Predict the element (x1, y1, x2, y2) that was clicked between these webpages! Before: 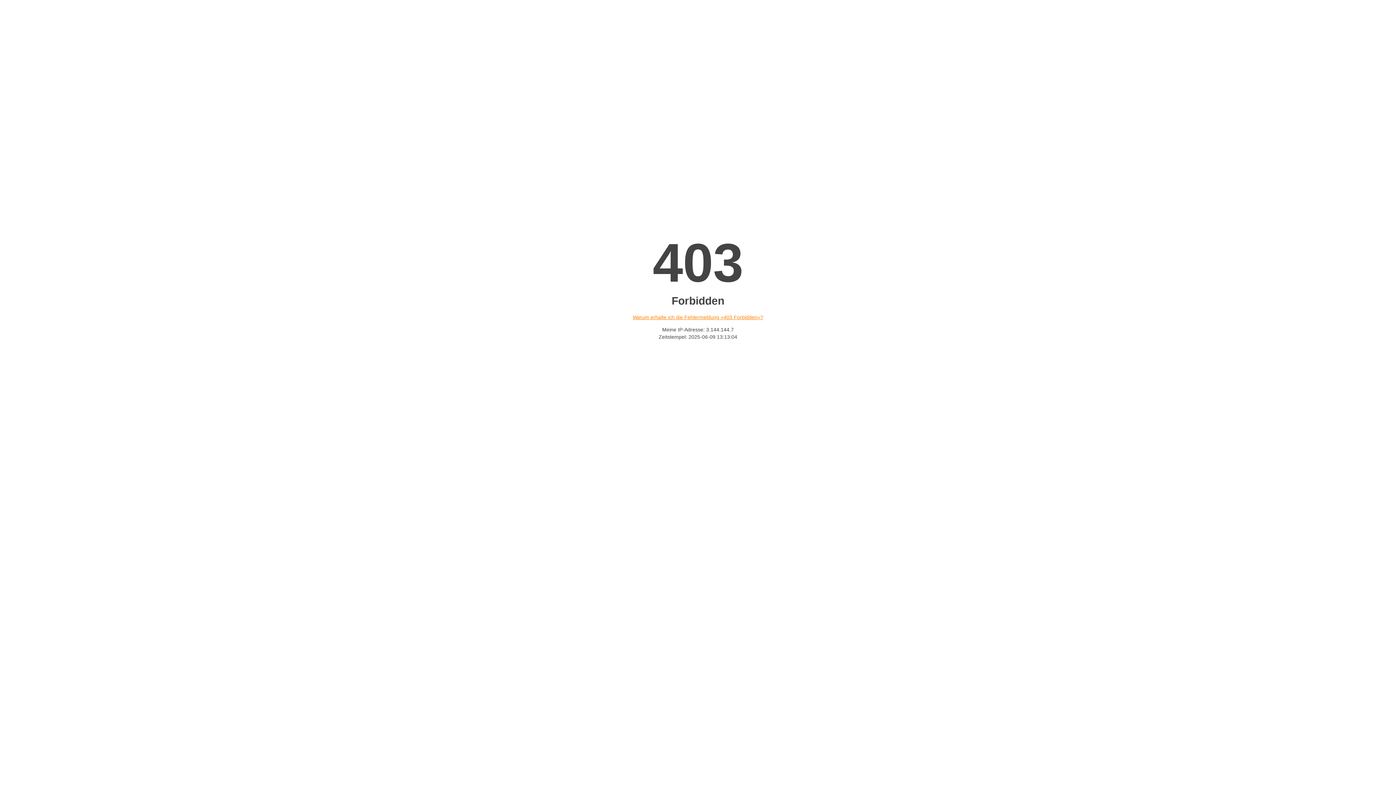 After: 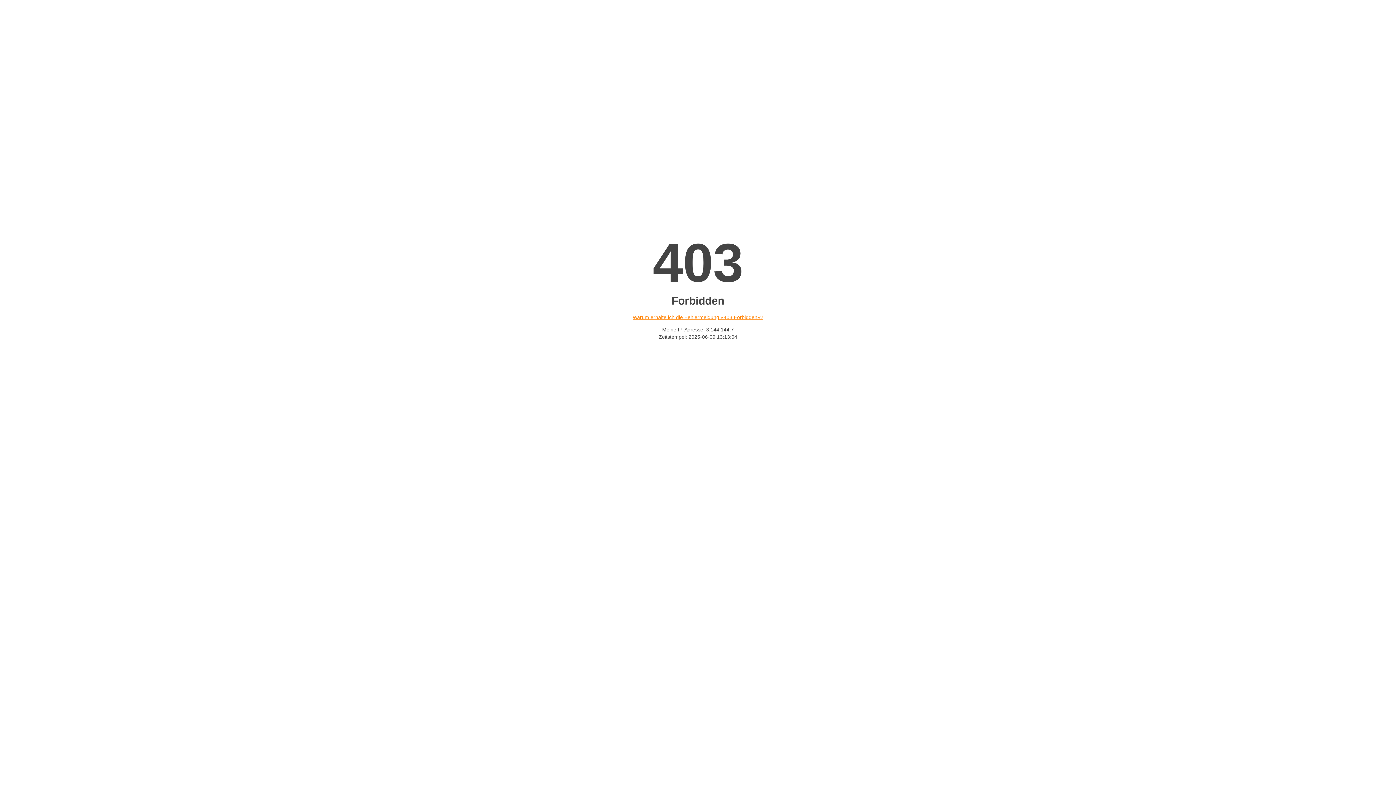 Action: bbox: (632, 314, 763, 320) label: Warum erhalte ich die Fehlermeldung «403 Forbidden»?